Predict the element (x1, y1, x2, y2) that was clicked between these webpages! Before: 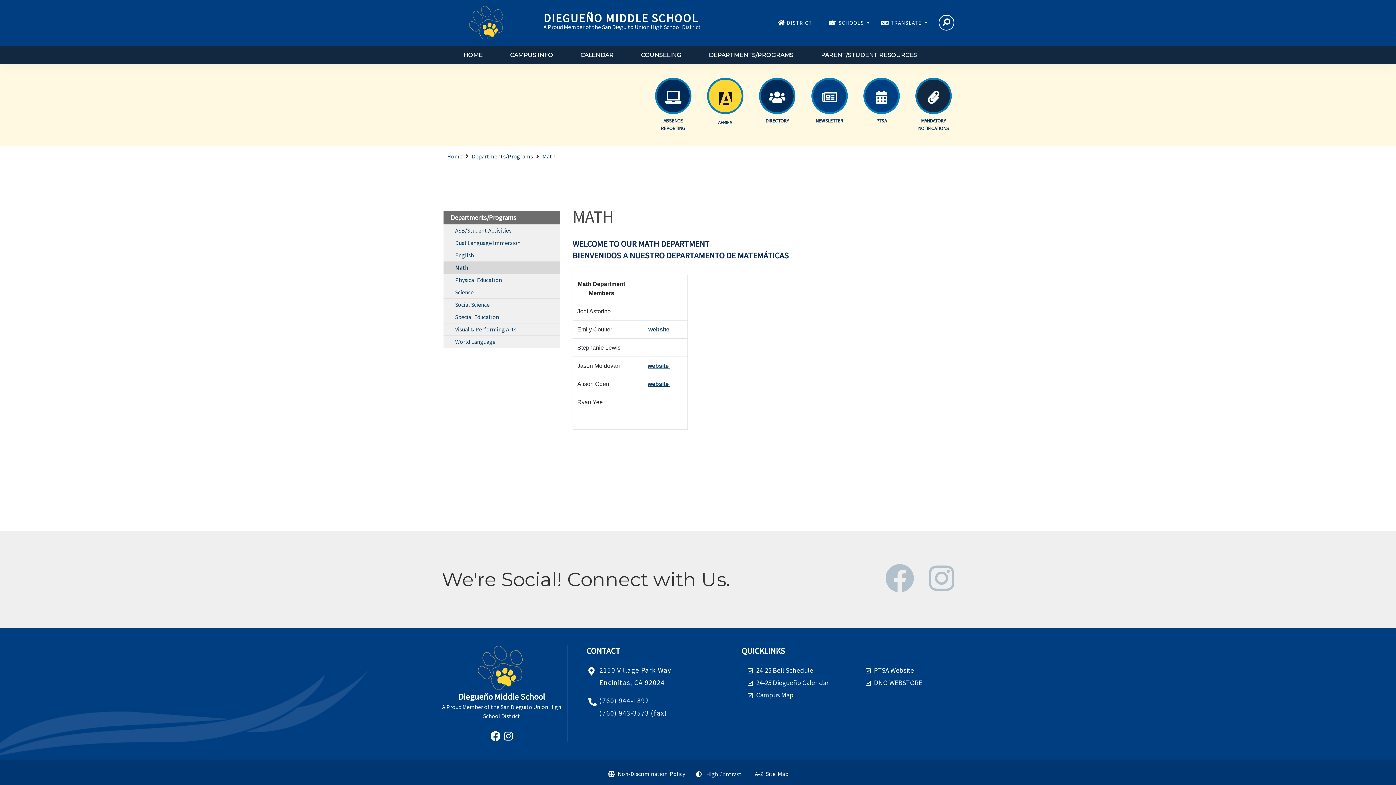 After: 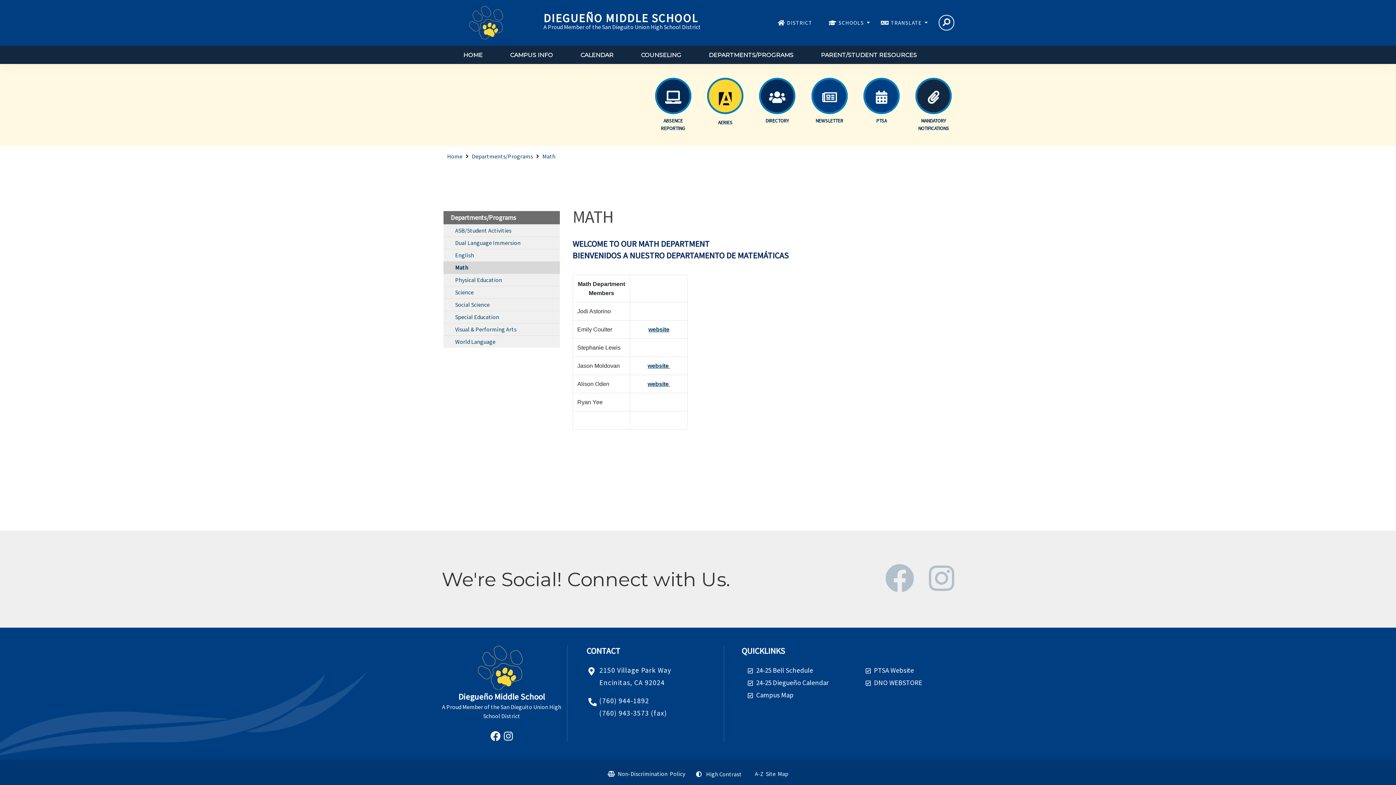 Action: label: Math bbox: (542, 152, 555, 160)